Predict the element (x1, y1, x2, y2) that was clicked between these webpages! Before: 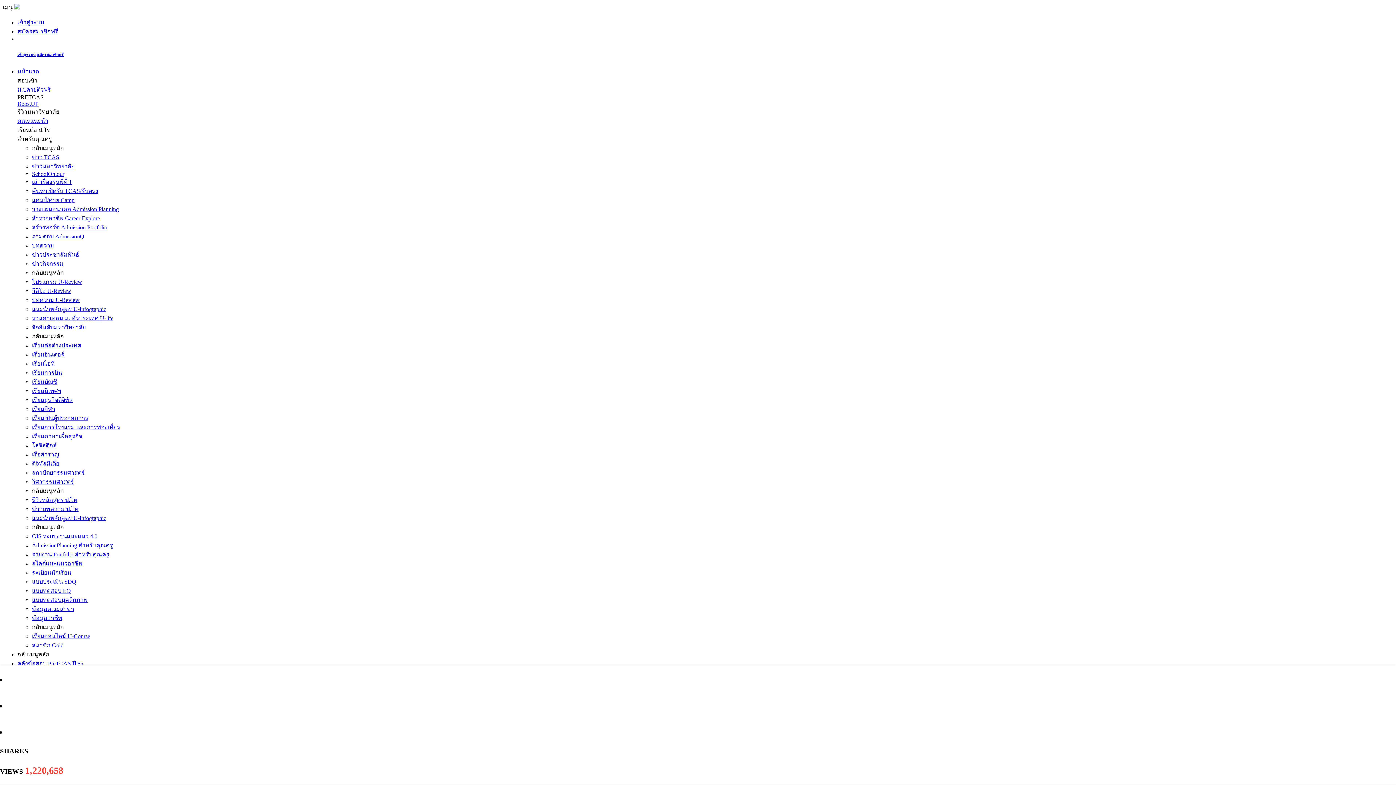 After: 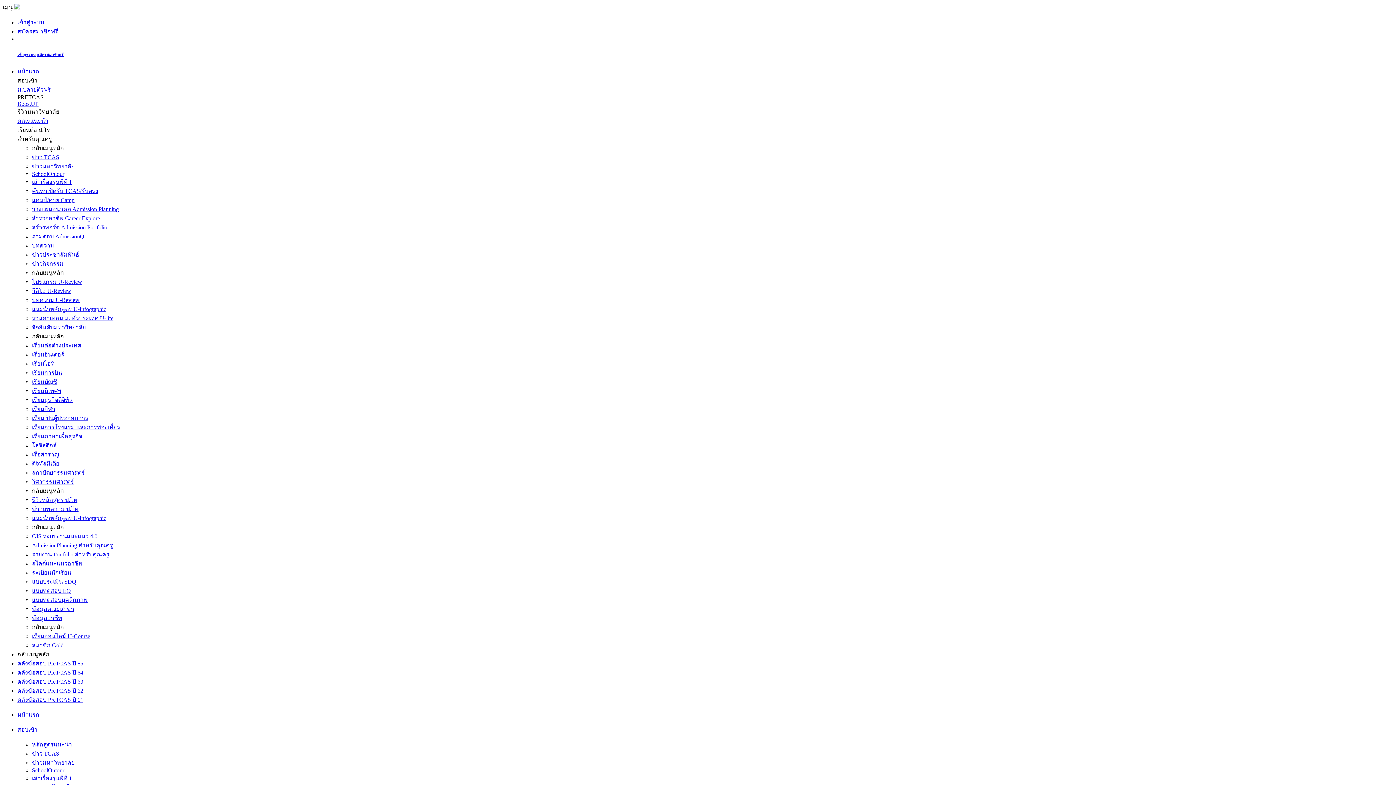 Action: bbox: (17, 117, 48, 123) label: คณะแนะนำ